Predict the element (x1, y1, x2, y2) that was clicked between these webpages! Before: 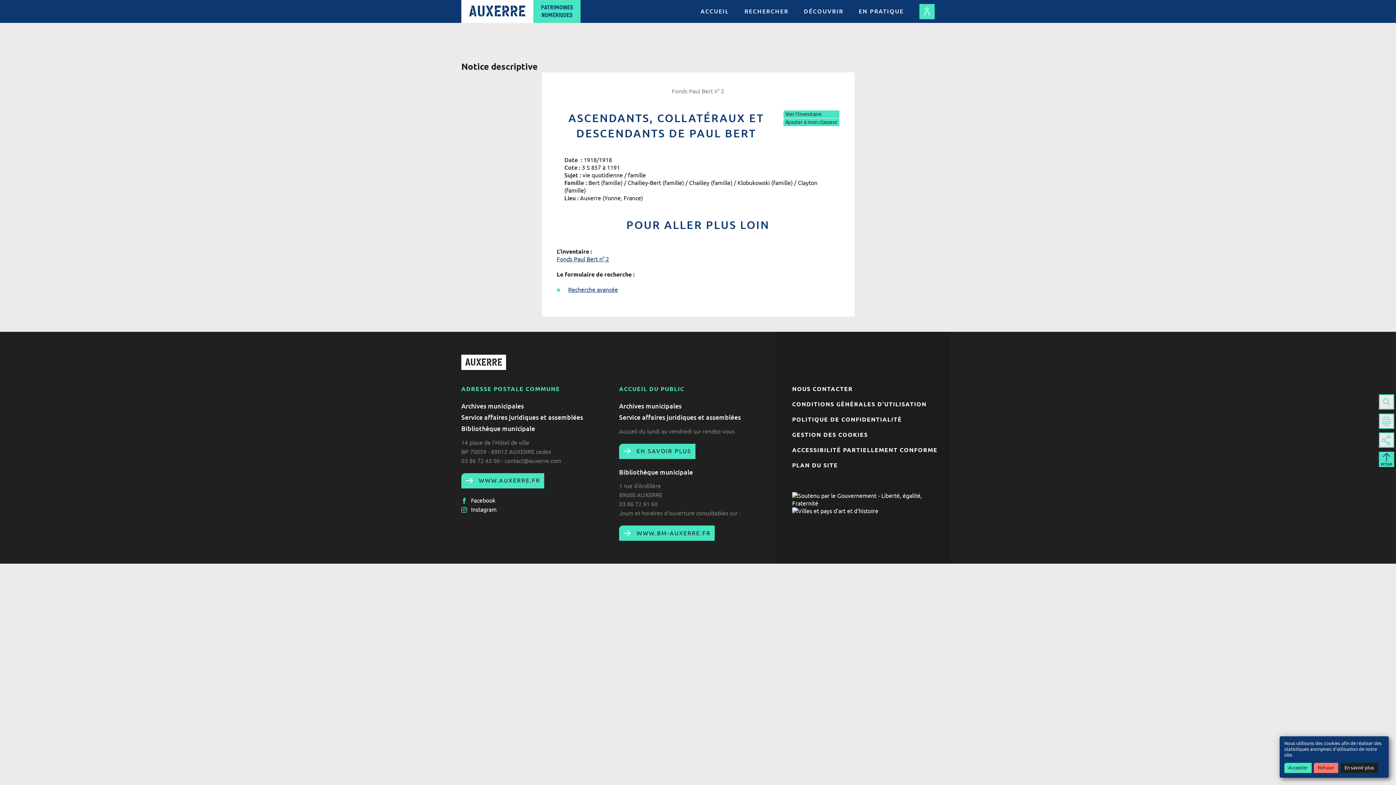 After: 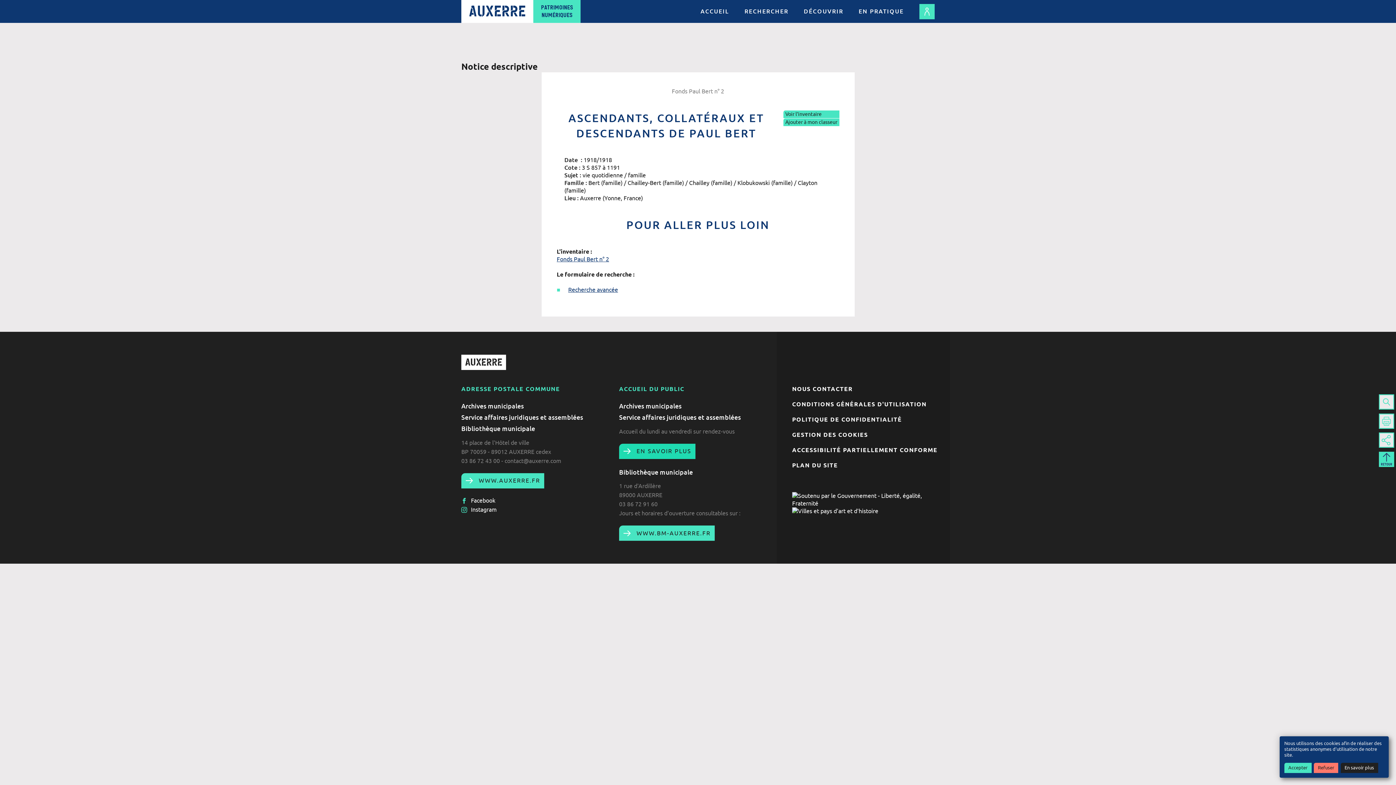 Action: bbox: (619, 443, 695, 459) label:  EN SAVOIR PLUS